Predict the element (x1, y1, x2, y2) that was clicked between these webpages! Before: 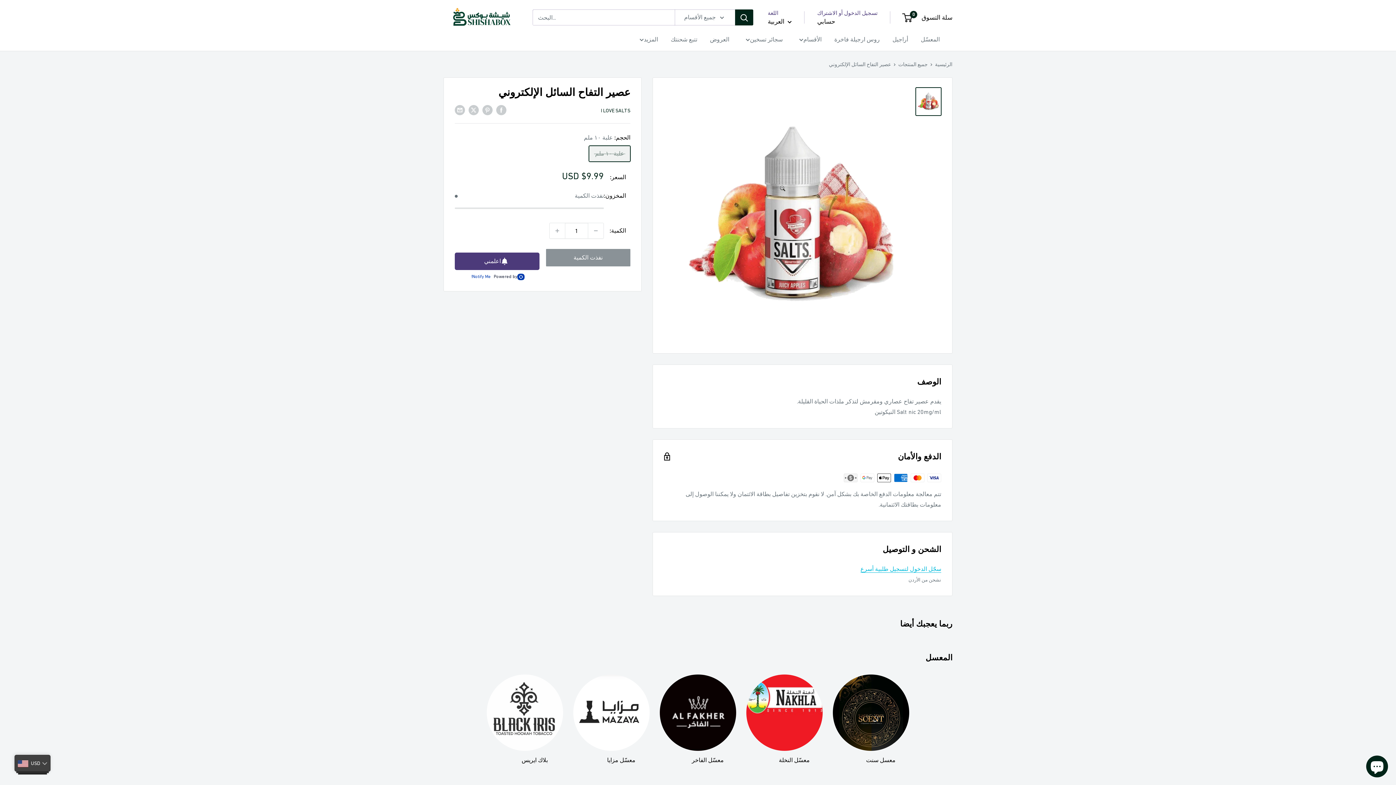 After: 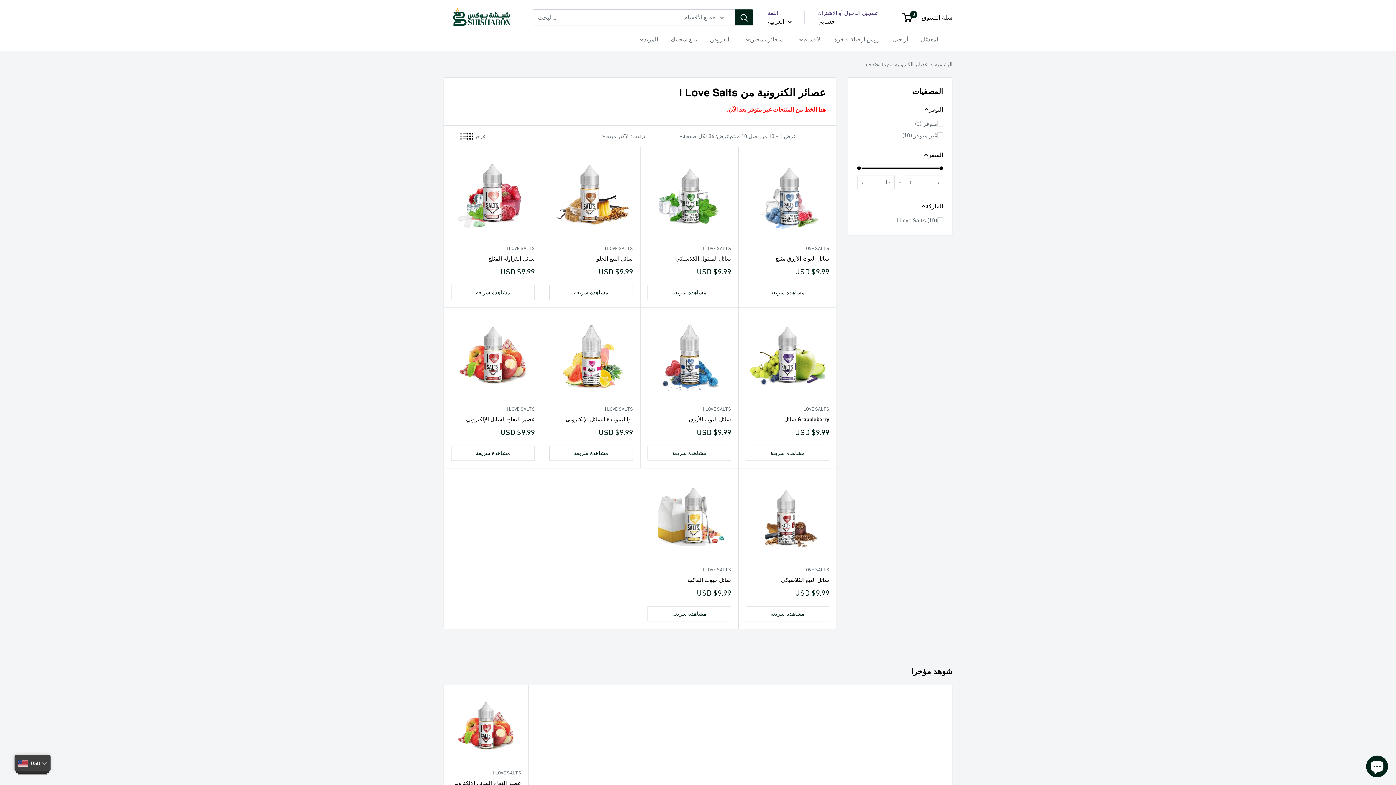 Action: bbox: (601, 107, 630, 113) label: I LOVE SALTS